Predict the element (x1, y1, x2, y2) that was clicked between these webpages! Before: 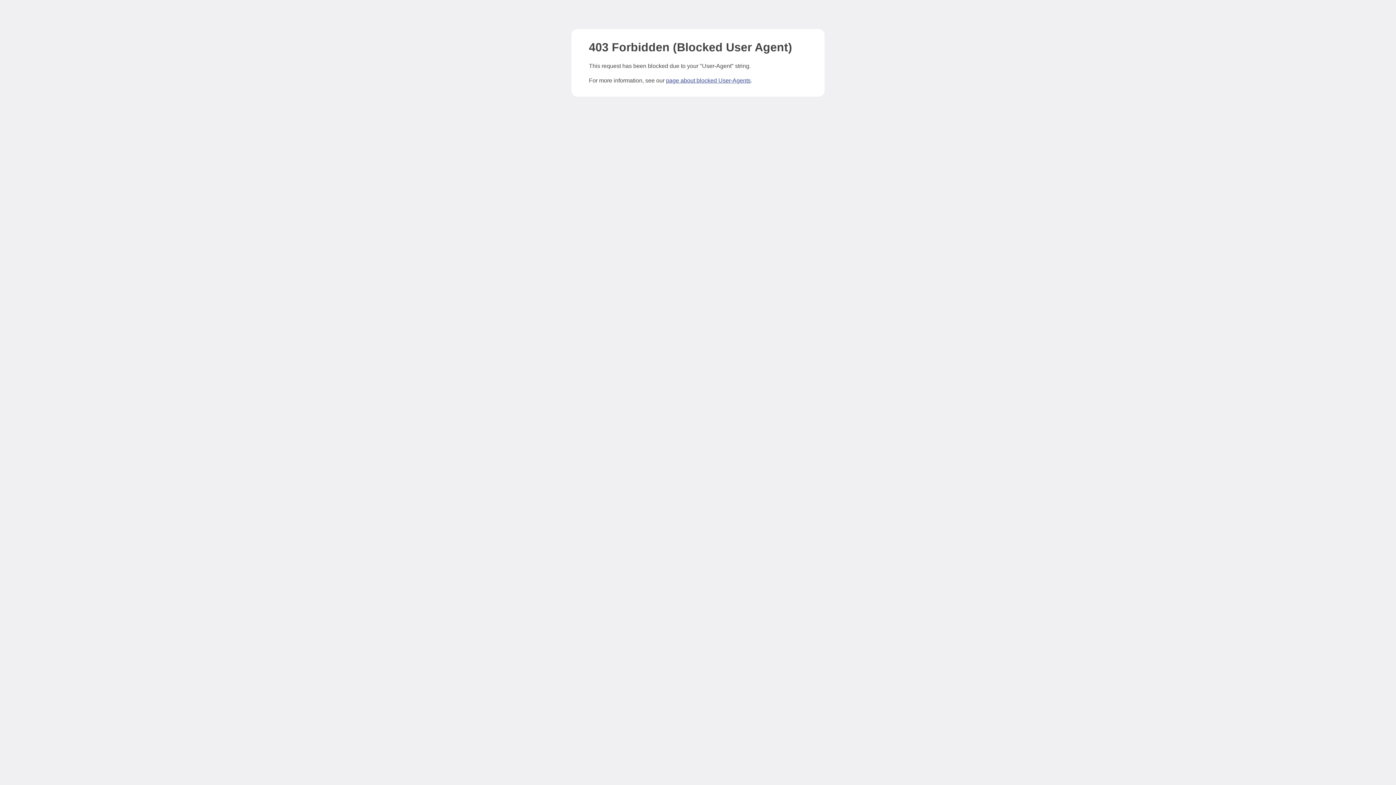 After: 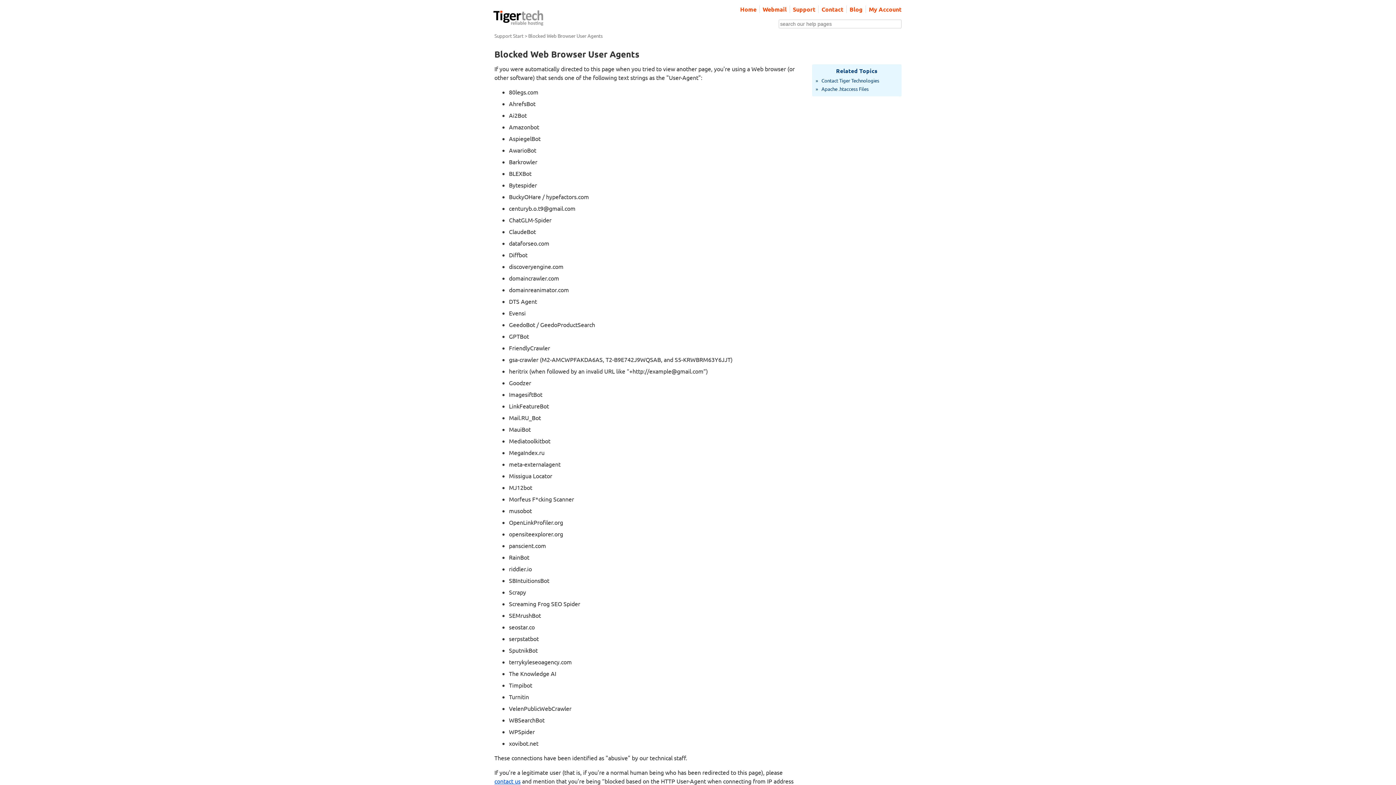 Action: bbox: (666, 77, 750, 83) label: page about blocked User-Agents